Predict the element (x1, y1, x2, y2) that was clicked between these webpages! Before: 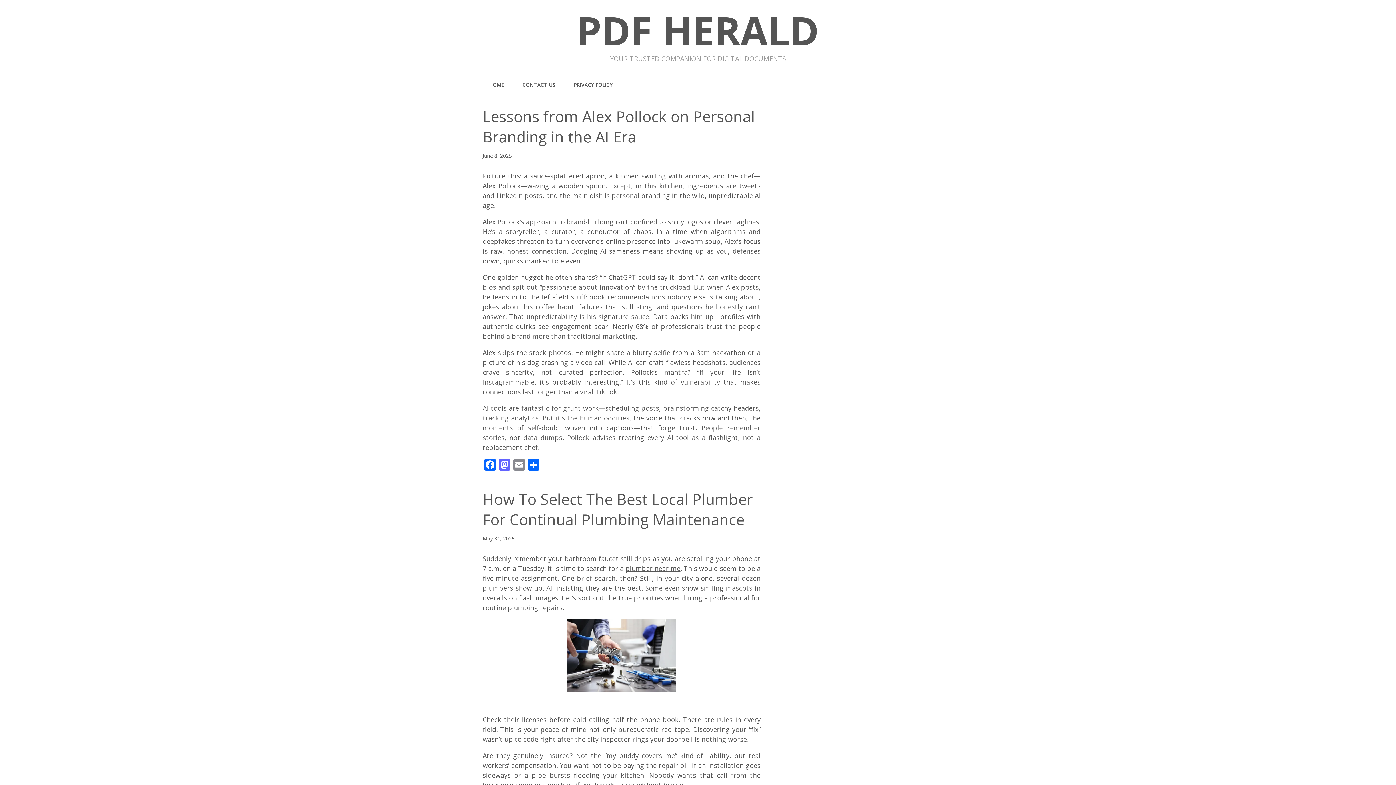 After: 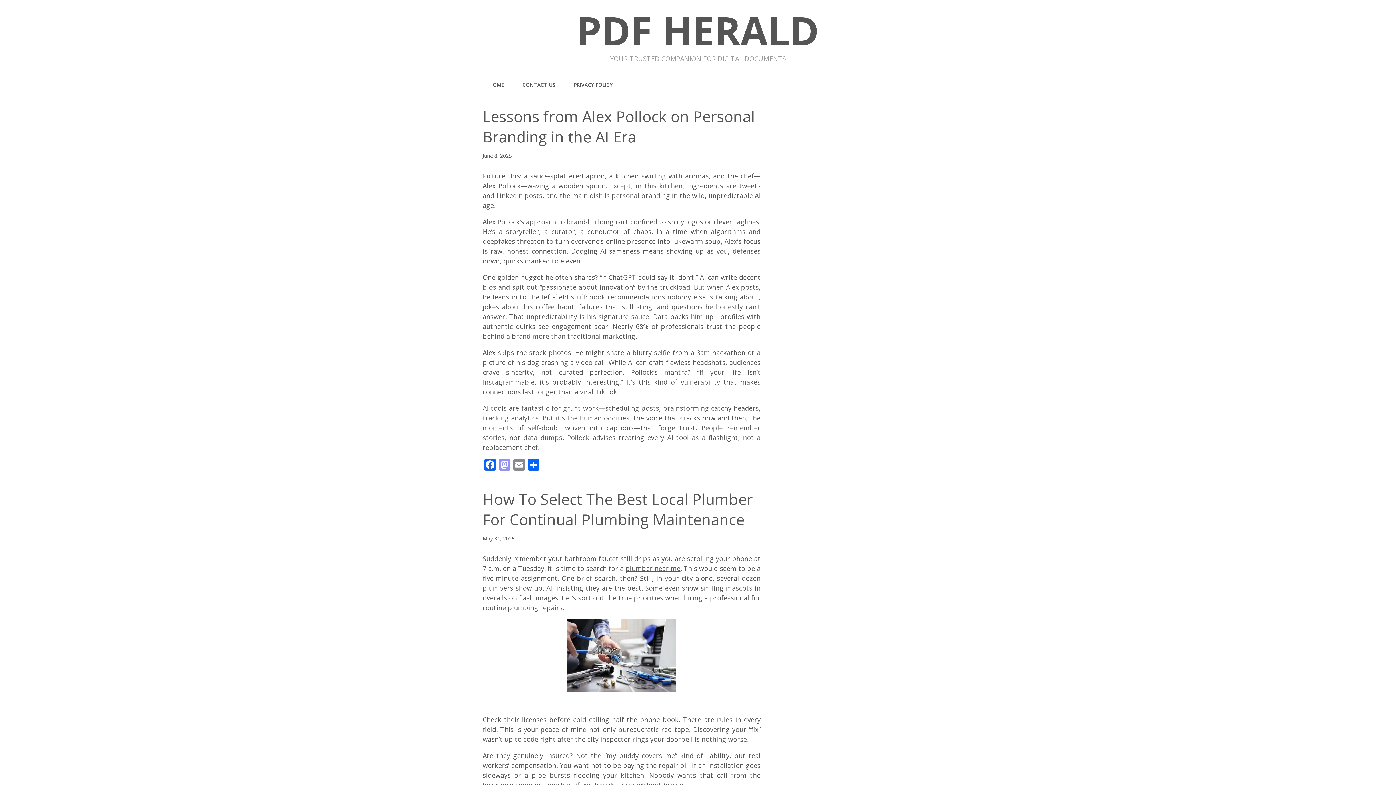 Action: label: Mastodon bbox: (497, 459, 511, 472)